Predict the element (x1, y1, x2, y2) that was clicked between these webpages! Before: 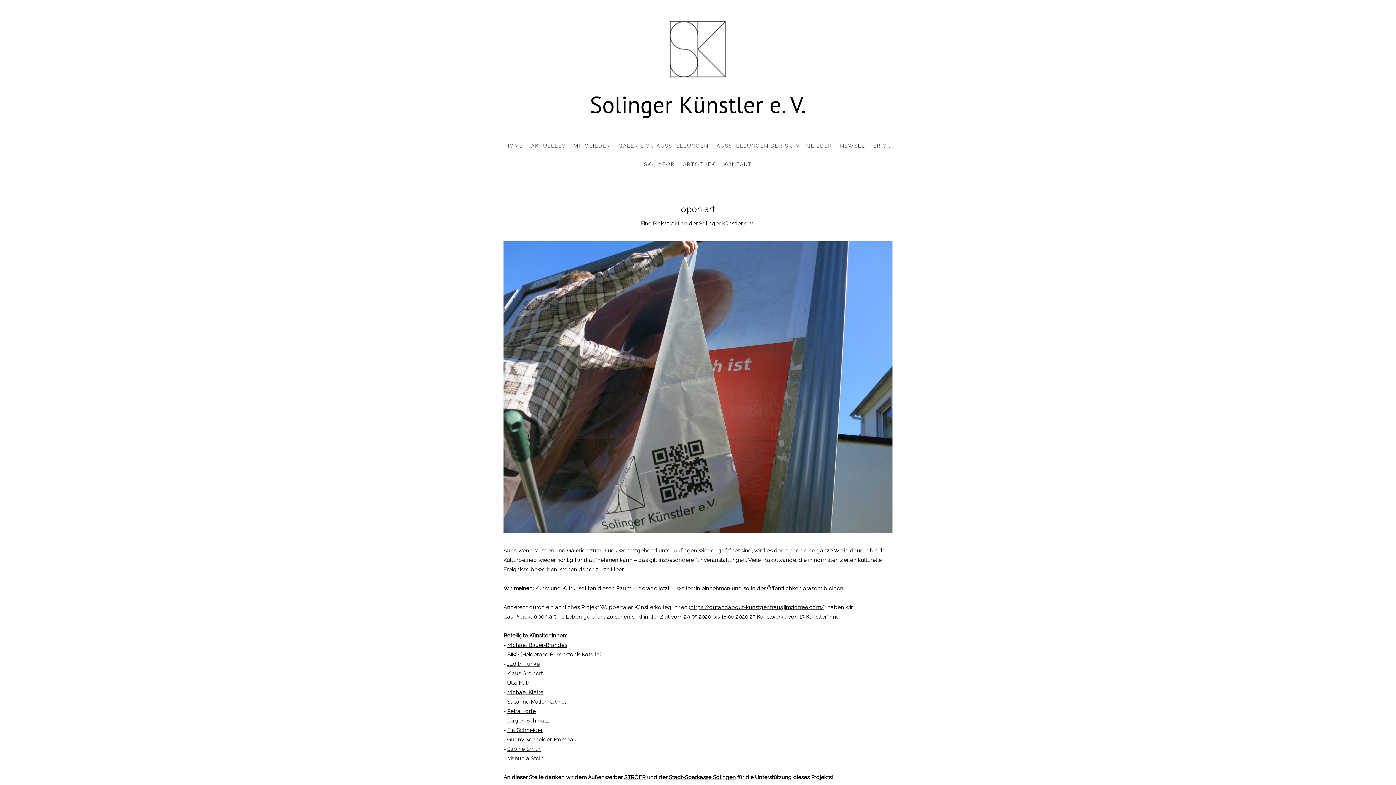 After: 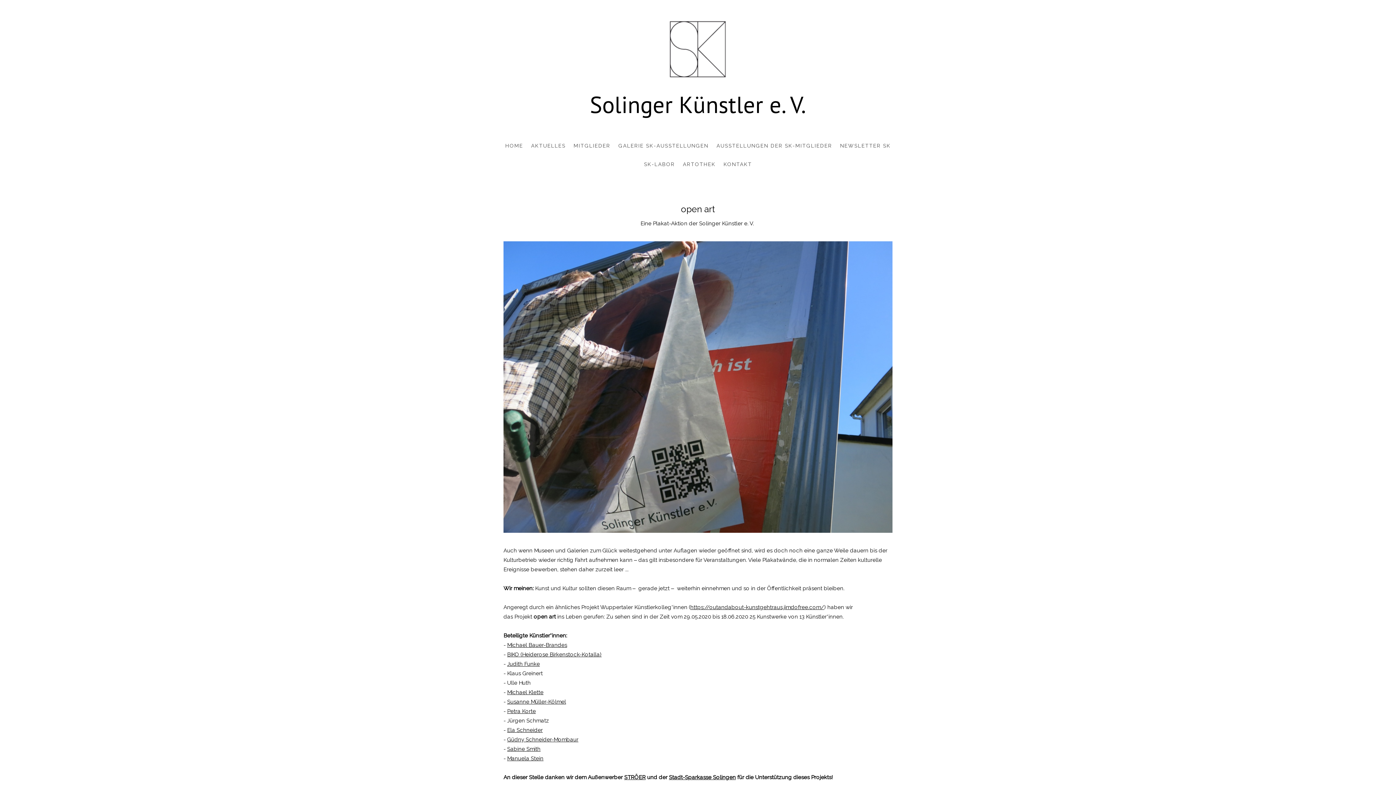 Action: bbox: (507, 727, 542, 733) label: Ela Schneider